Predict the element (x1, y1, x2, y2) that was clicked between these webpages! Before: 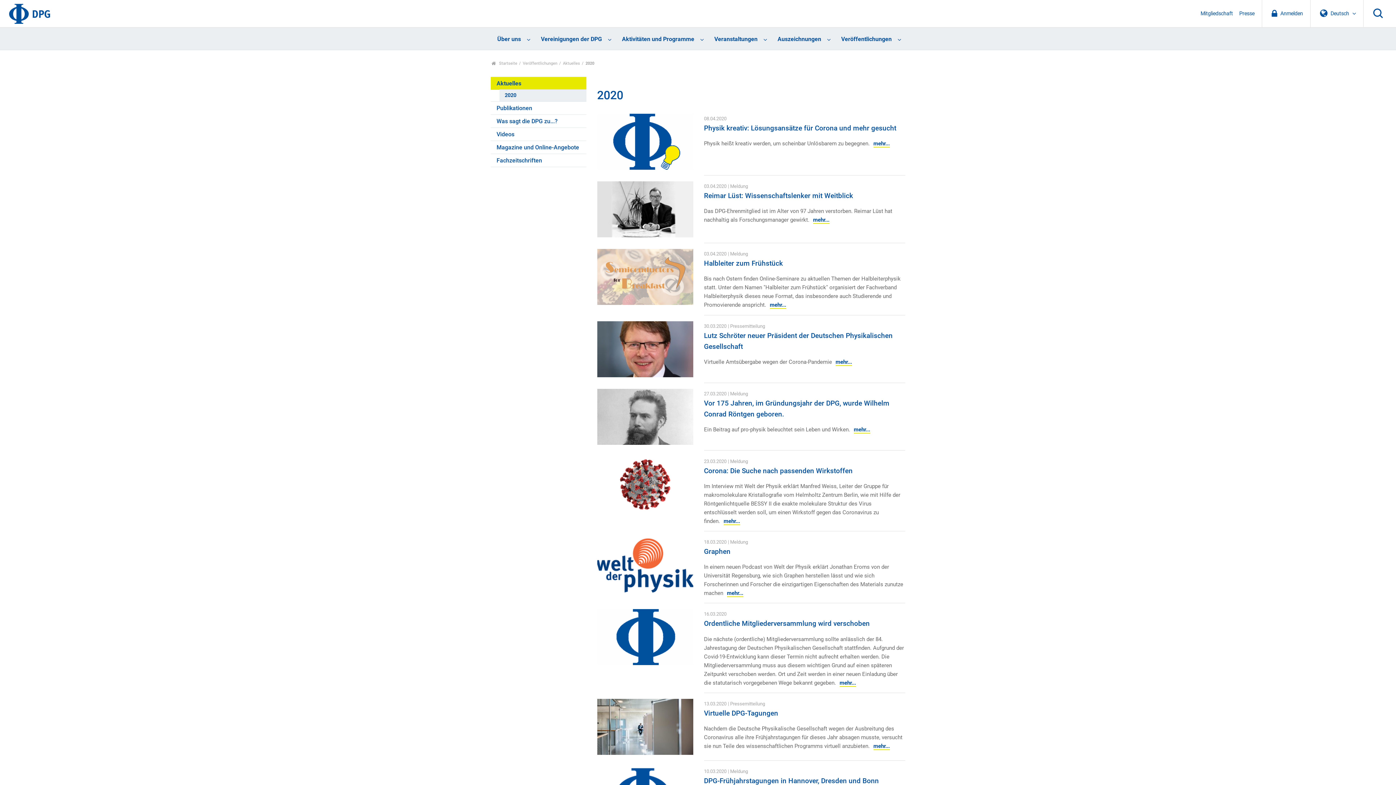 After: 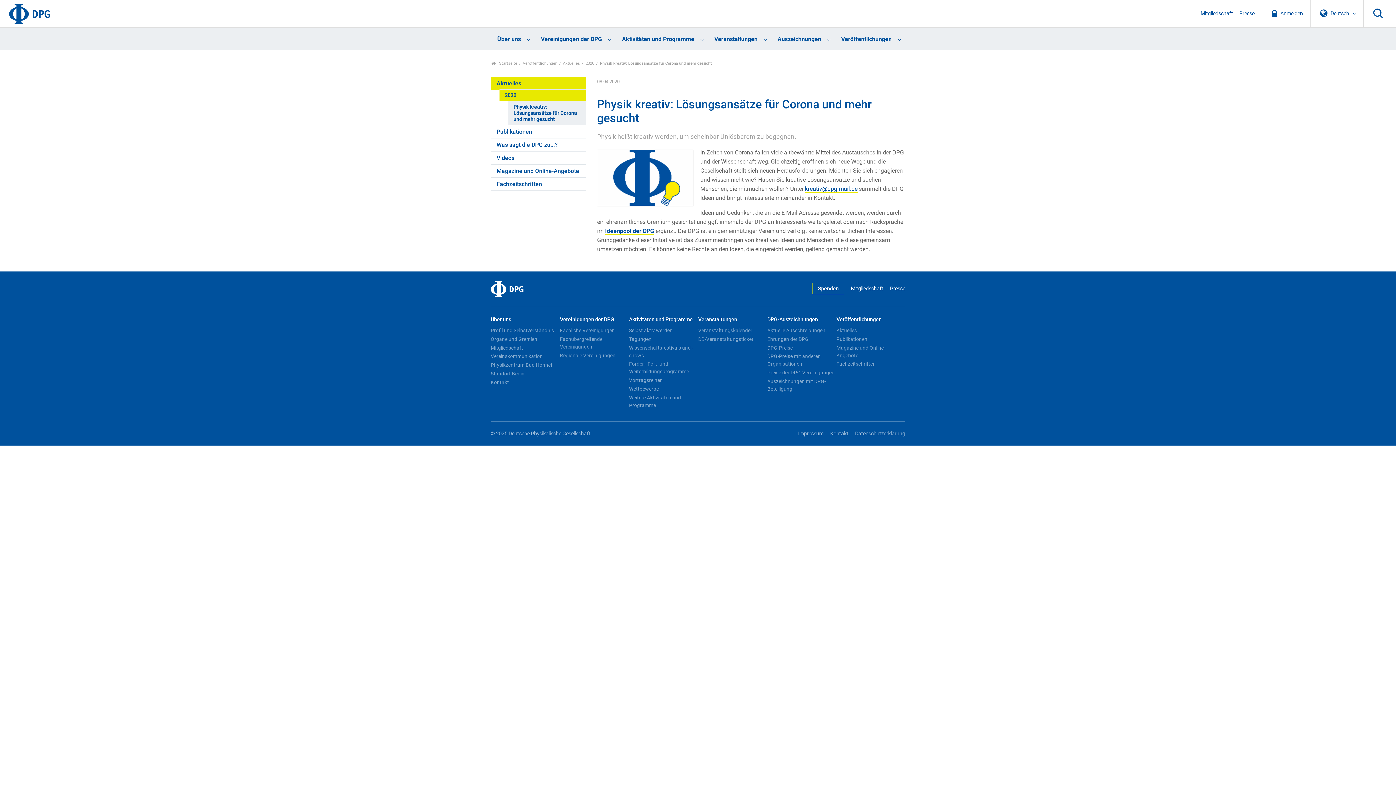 Action: label: mehr... bbox: (873, 140, 890, 147)